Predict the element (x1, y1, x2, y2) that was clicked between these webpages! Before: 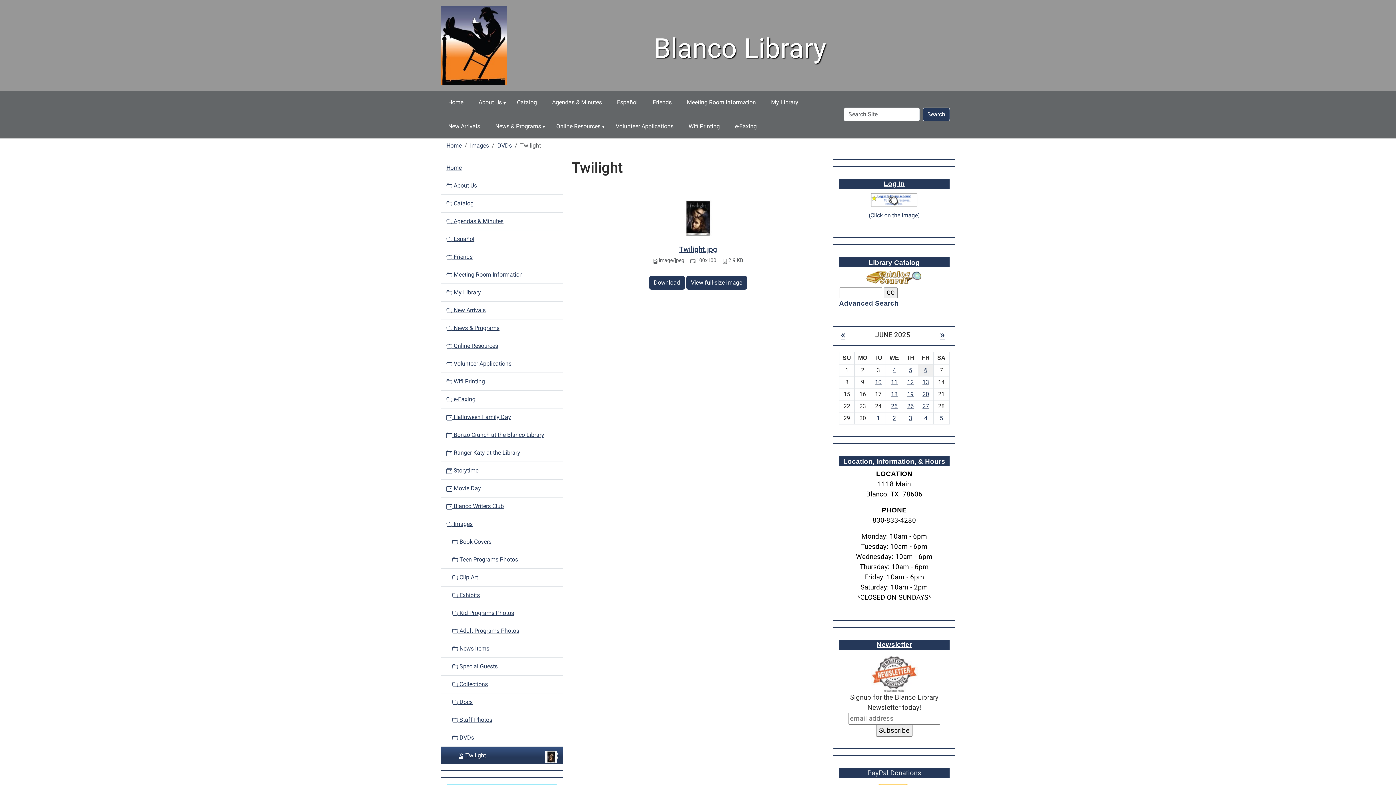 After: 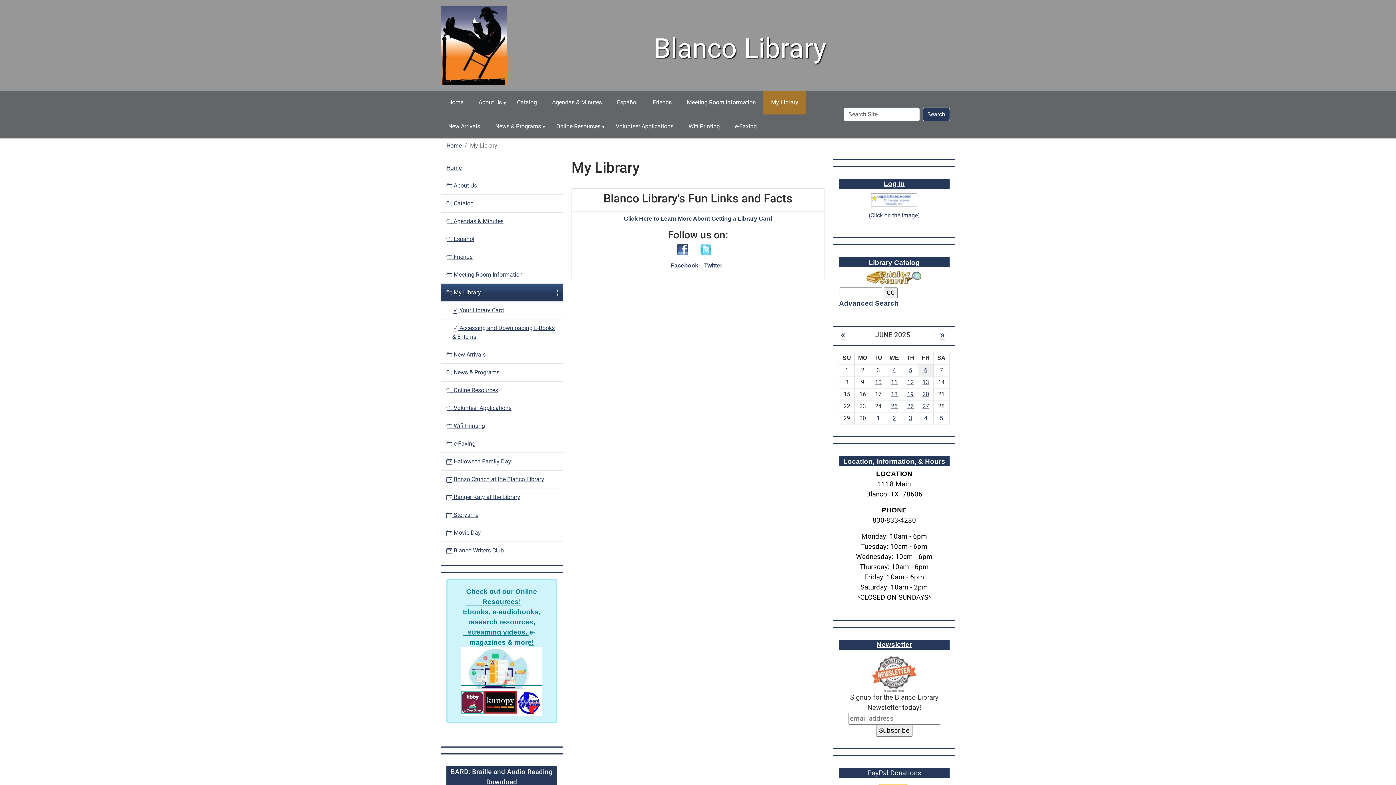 Action: label: My Library bbox: (763, 90, 806, 114)